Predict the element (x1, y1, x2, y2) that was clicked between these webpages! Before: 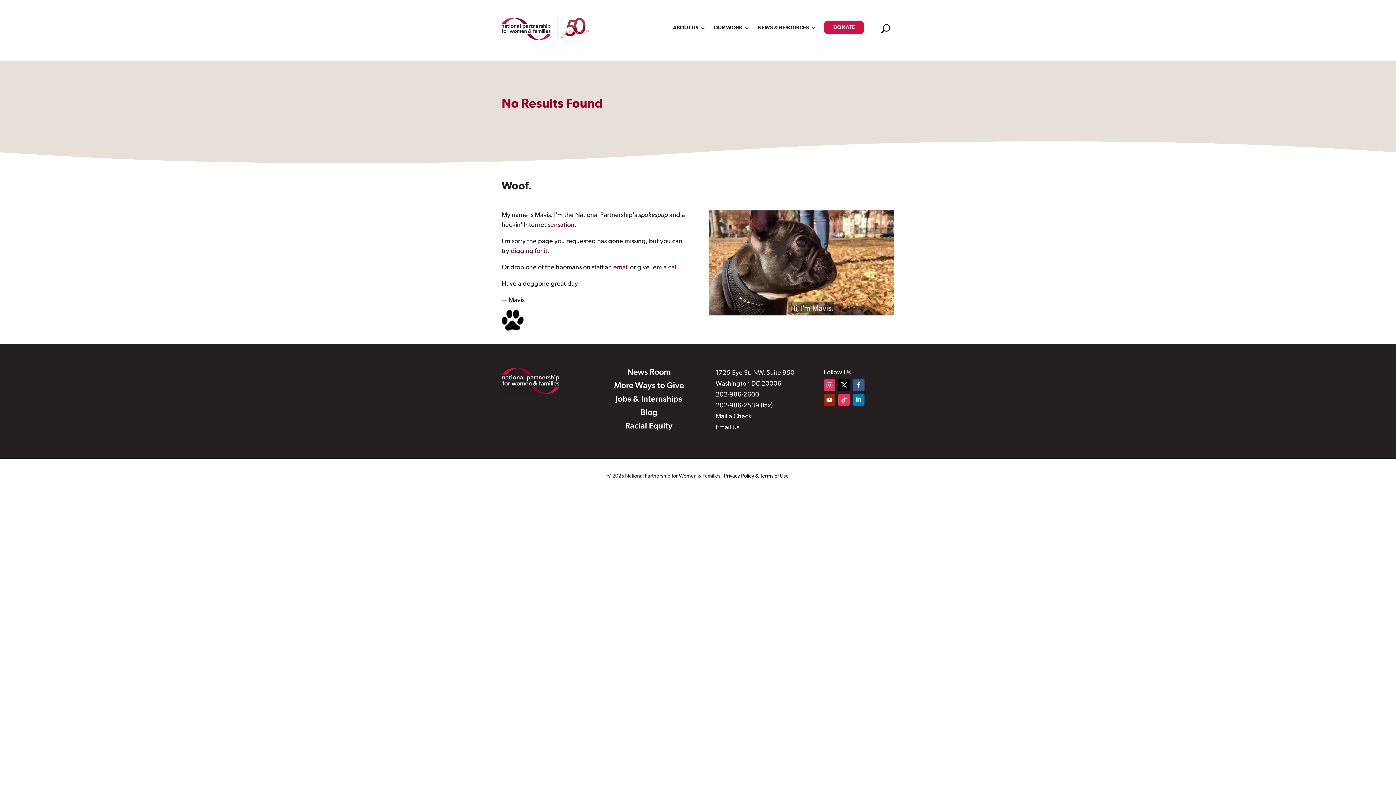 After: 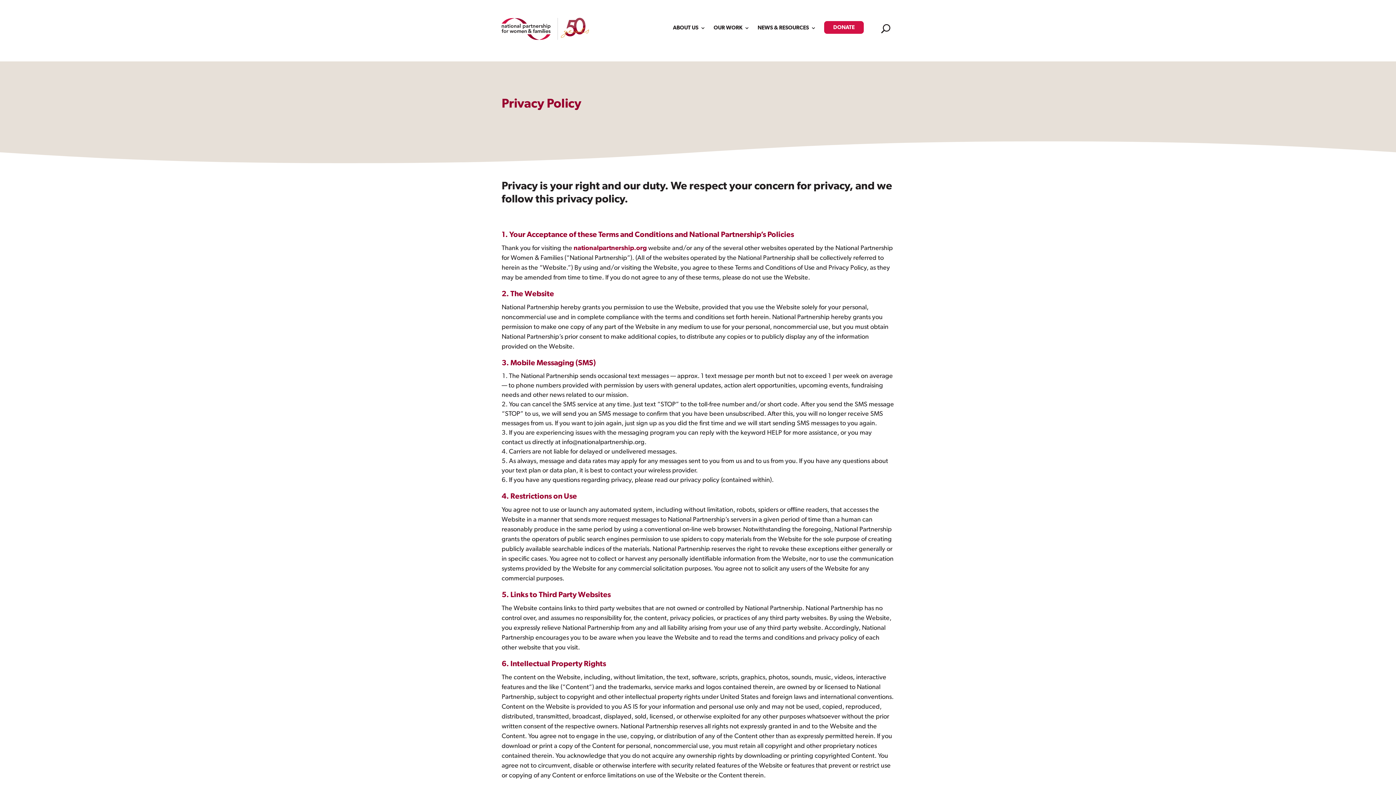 Action: label: Privacy Policy & Terms of Use bbox: (724, 473, 788, 479)